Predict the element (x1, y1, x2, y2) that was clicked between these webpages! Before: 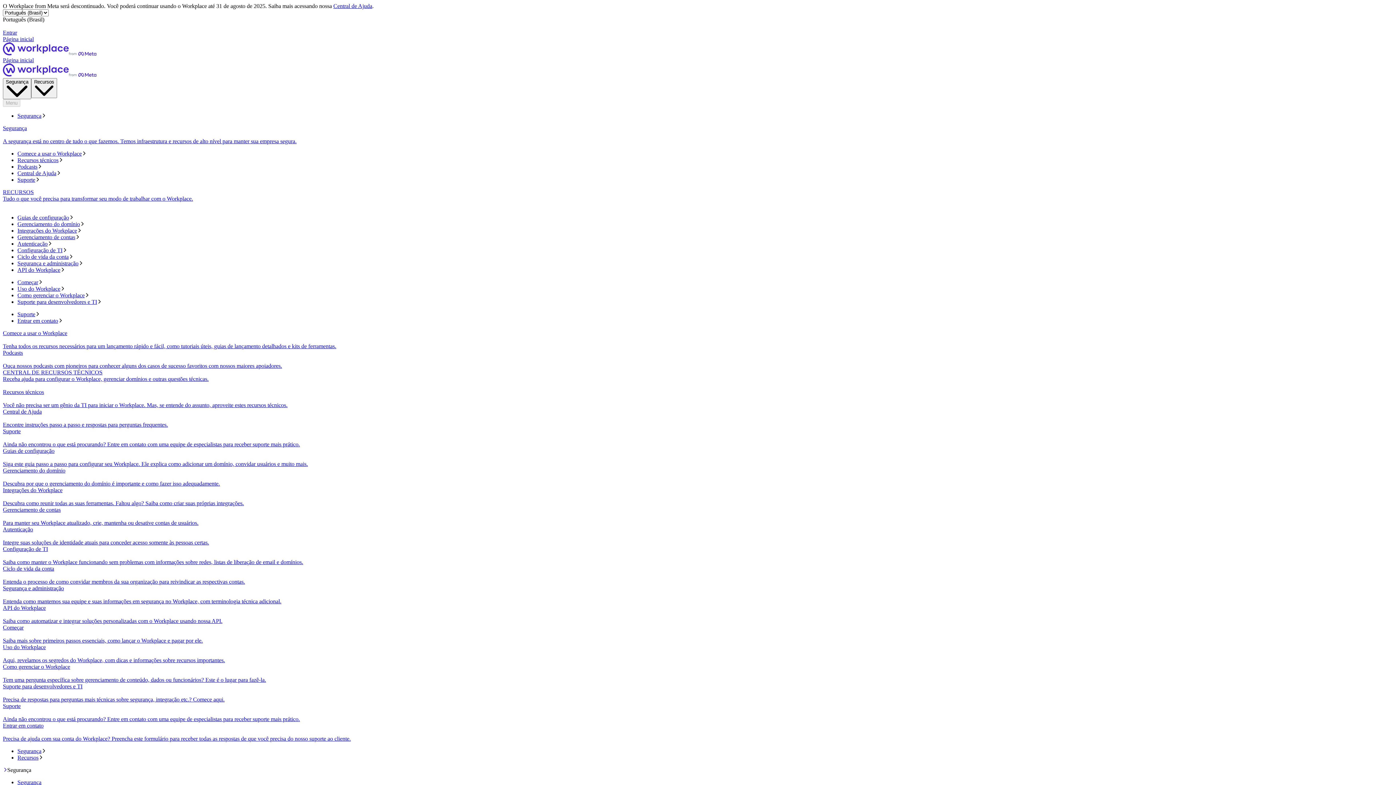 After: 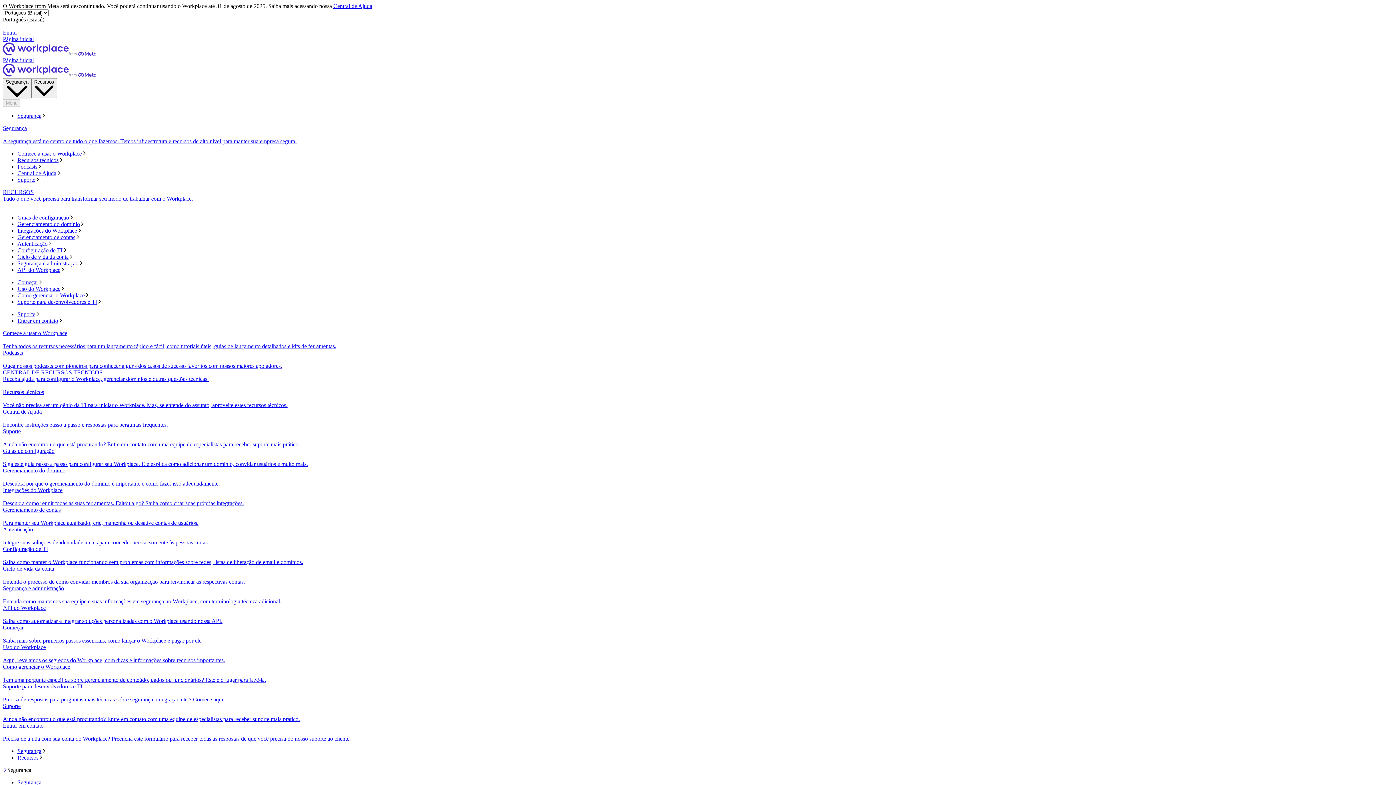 Action: label: Guias de configuração
Siga este guia passo a passo para configurar seu Workplace. Ele explica como adicionar um domínio, convidar usuários e muito mais. bbox: (2, 448, 1393, 467)